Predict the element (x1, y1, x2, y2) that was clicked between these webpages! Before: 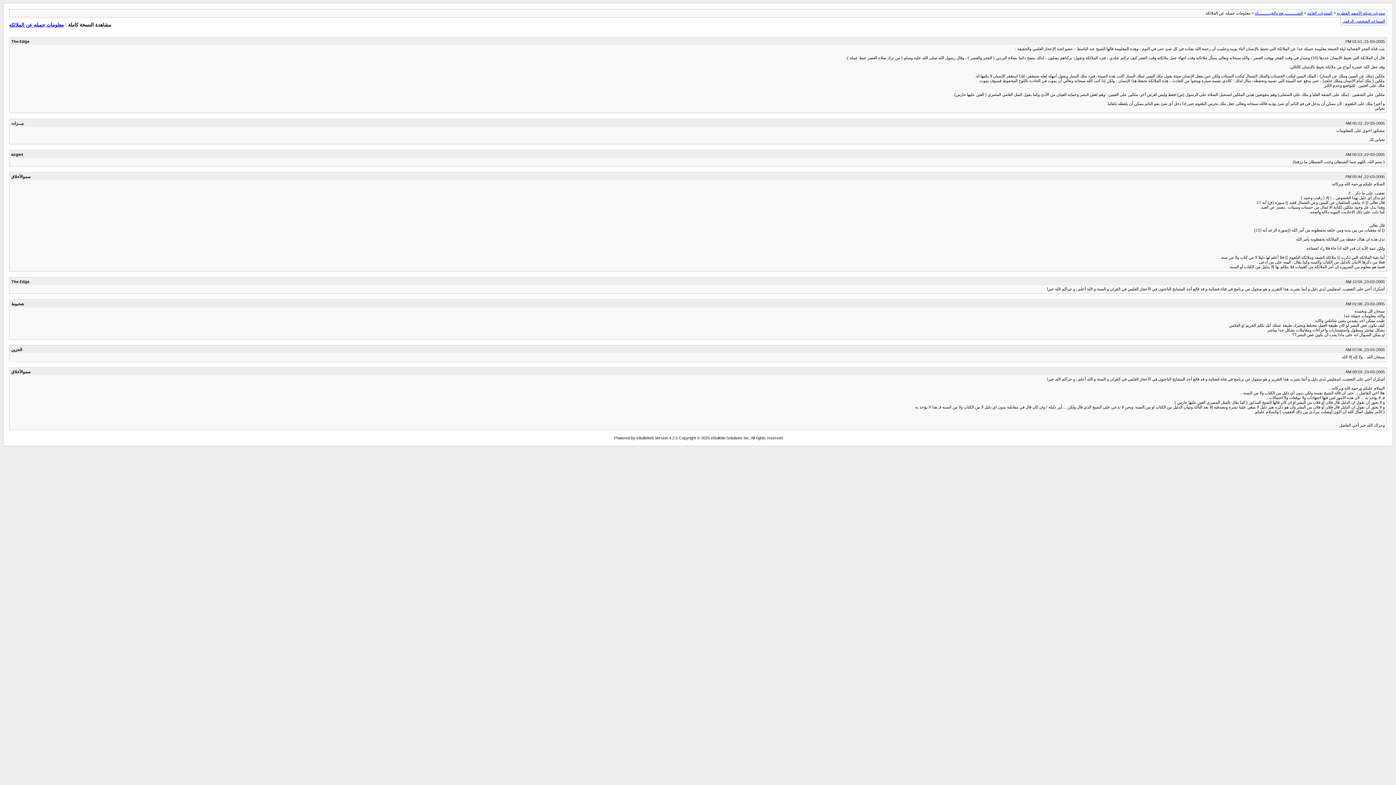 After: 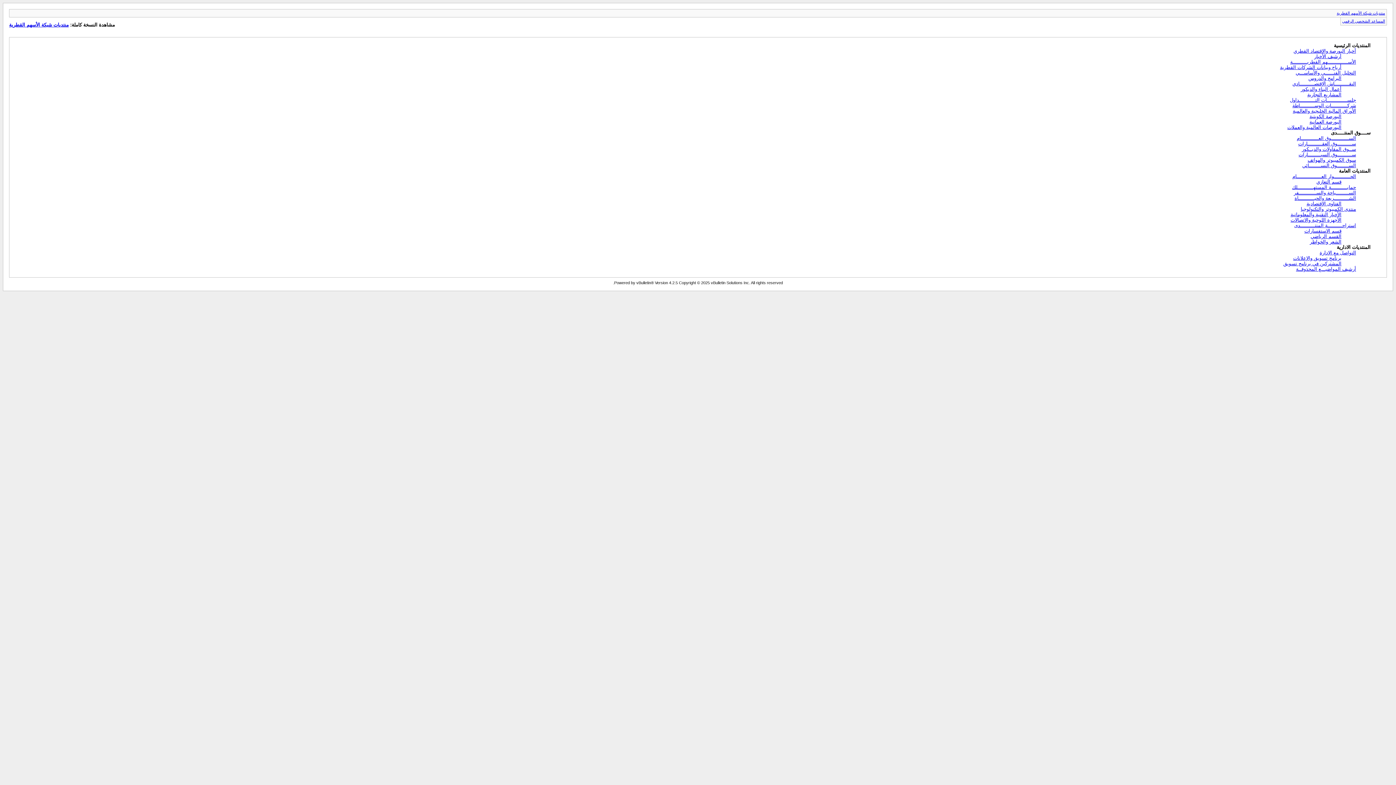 Action: label: منتديات شبكة الأسهم القطرية bbox: (1337, 10, 1385, 15)